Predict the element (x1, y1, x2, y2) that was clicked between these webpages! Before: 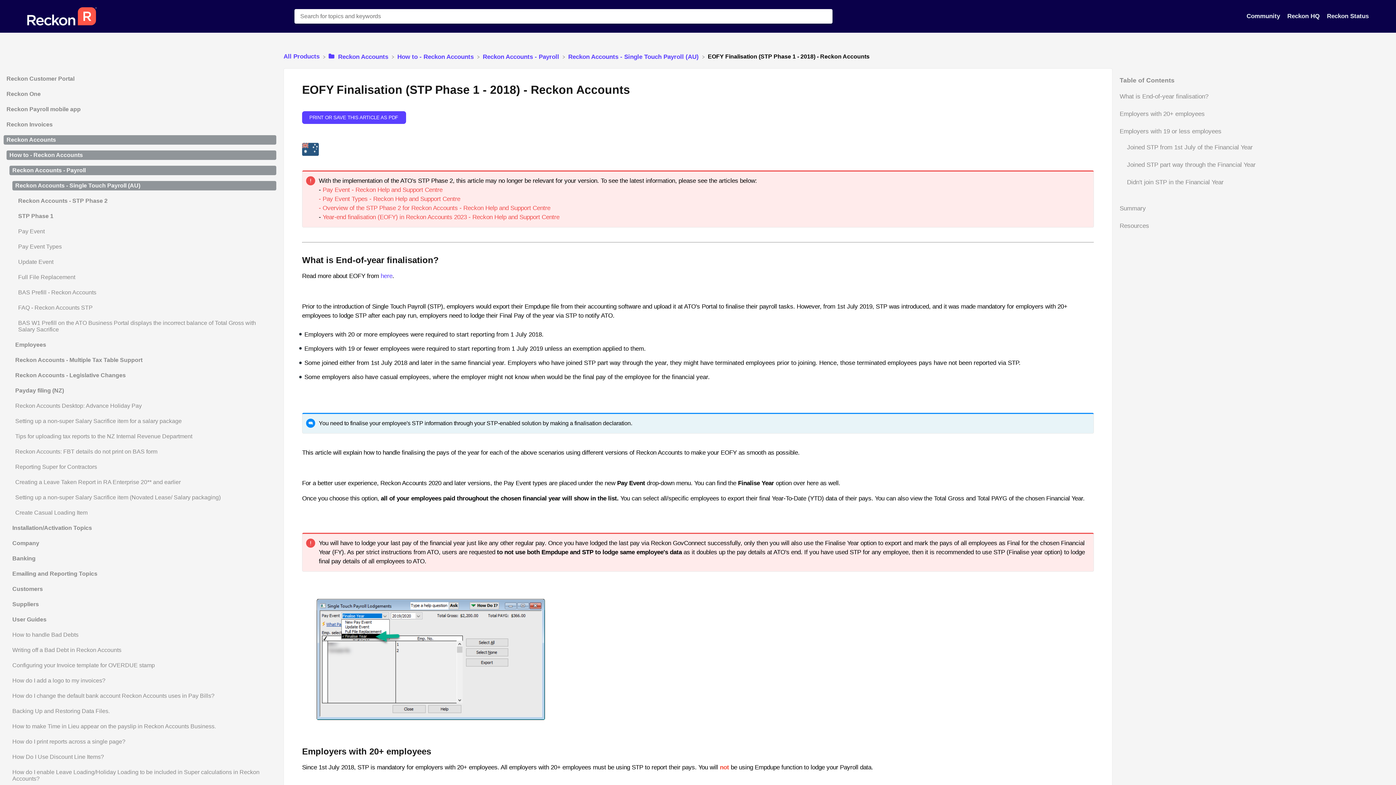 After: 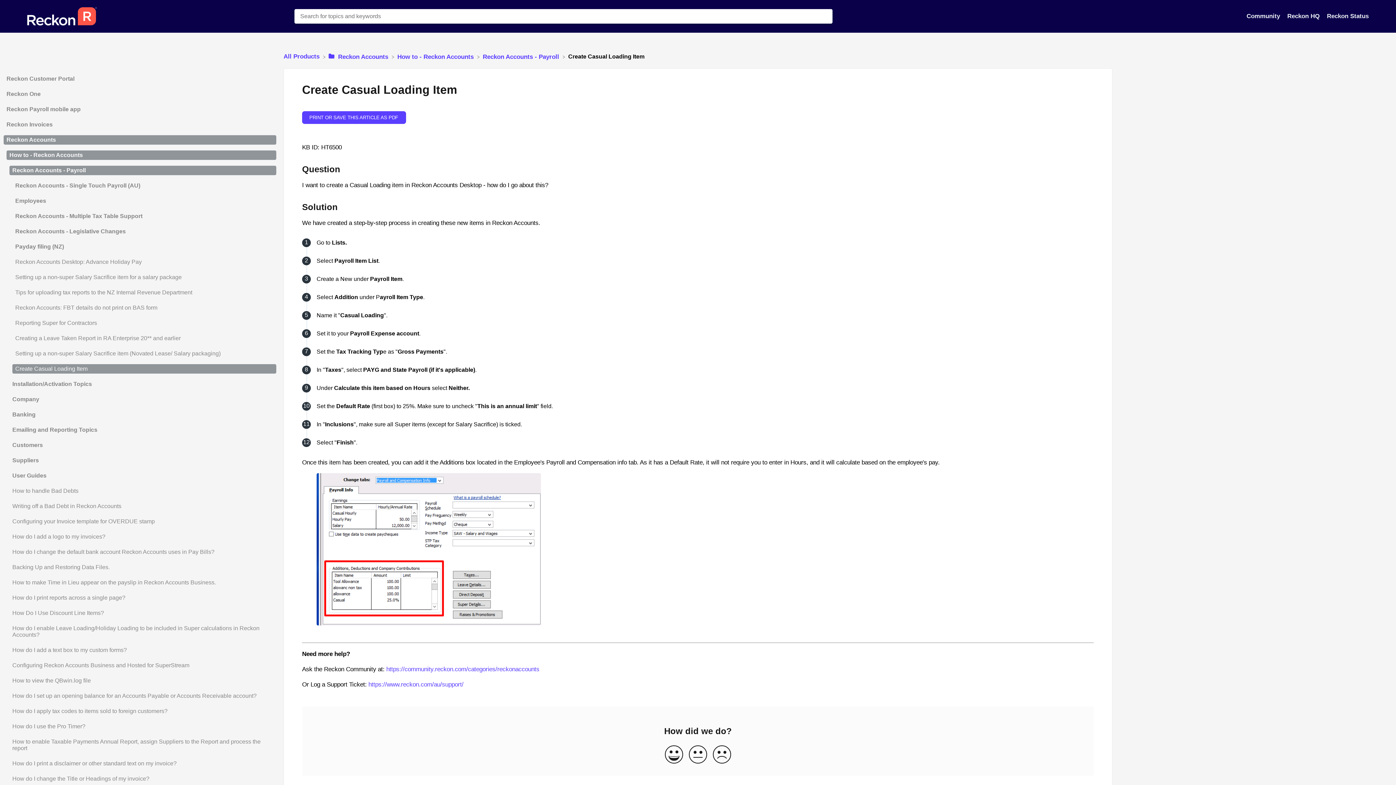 Action: label: Article Create Casual Loading Item bbox: (3, 508, 276, 517)